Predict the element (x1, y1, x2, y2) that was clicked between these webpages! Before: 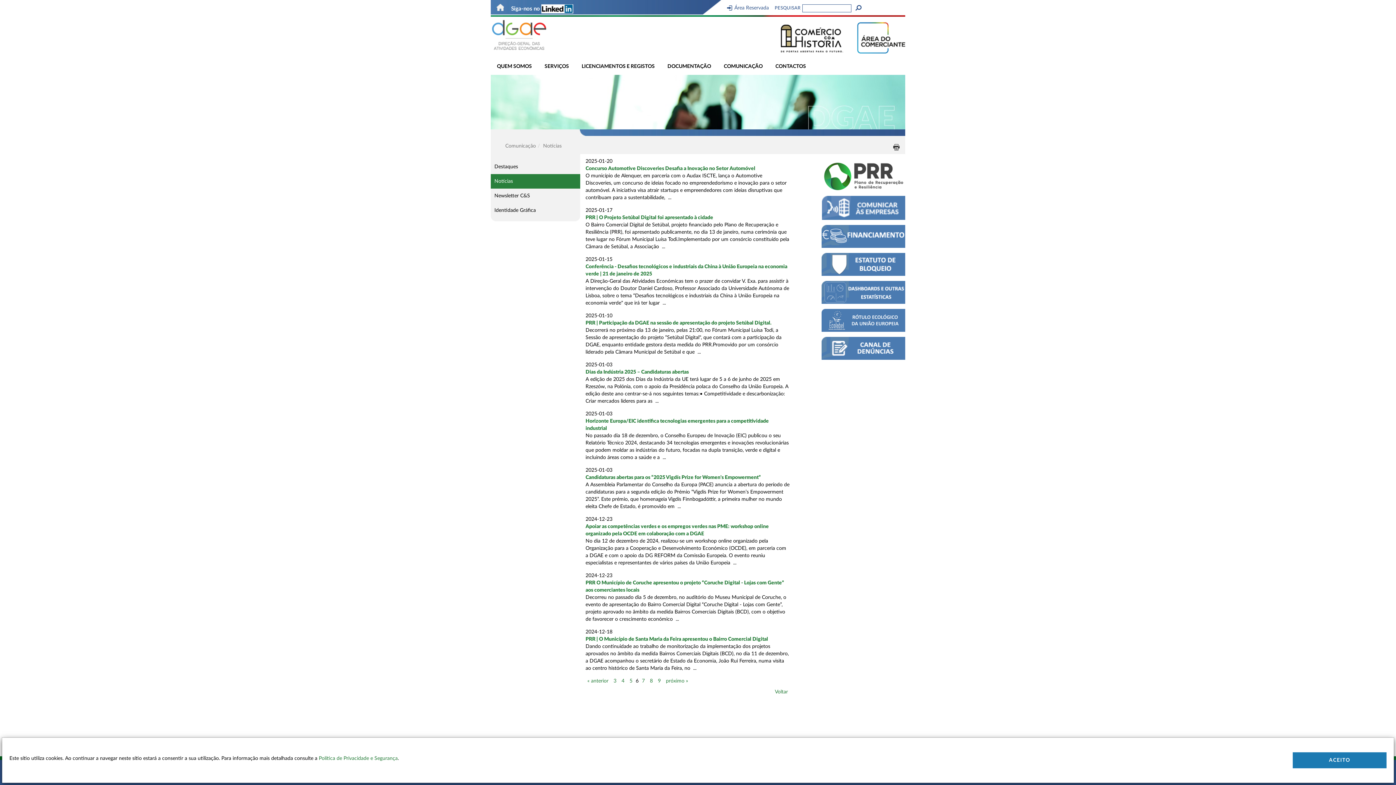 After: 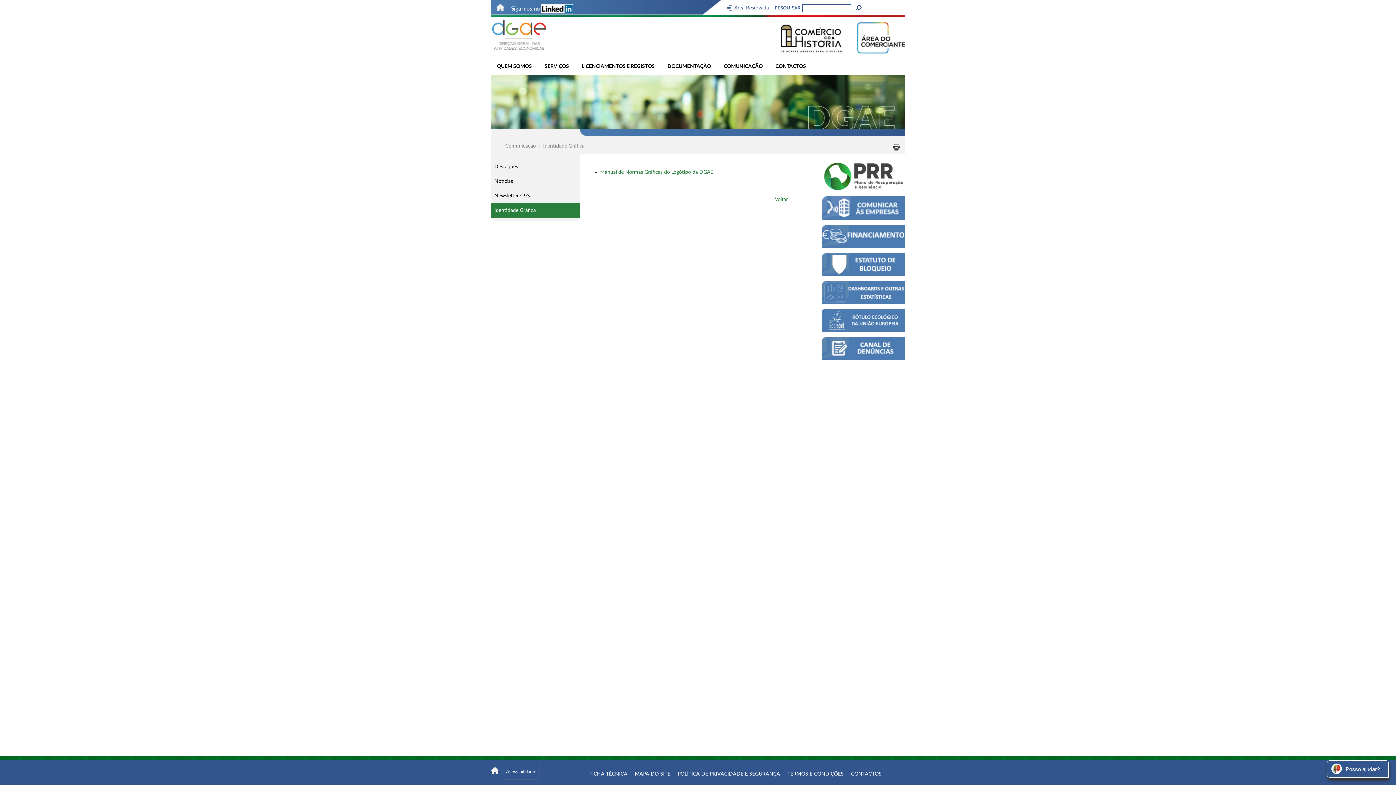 Action: bbox: (490, 203, 580, 217) label: Identidade Gráfica